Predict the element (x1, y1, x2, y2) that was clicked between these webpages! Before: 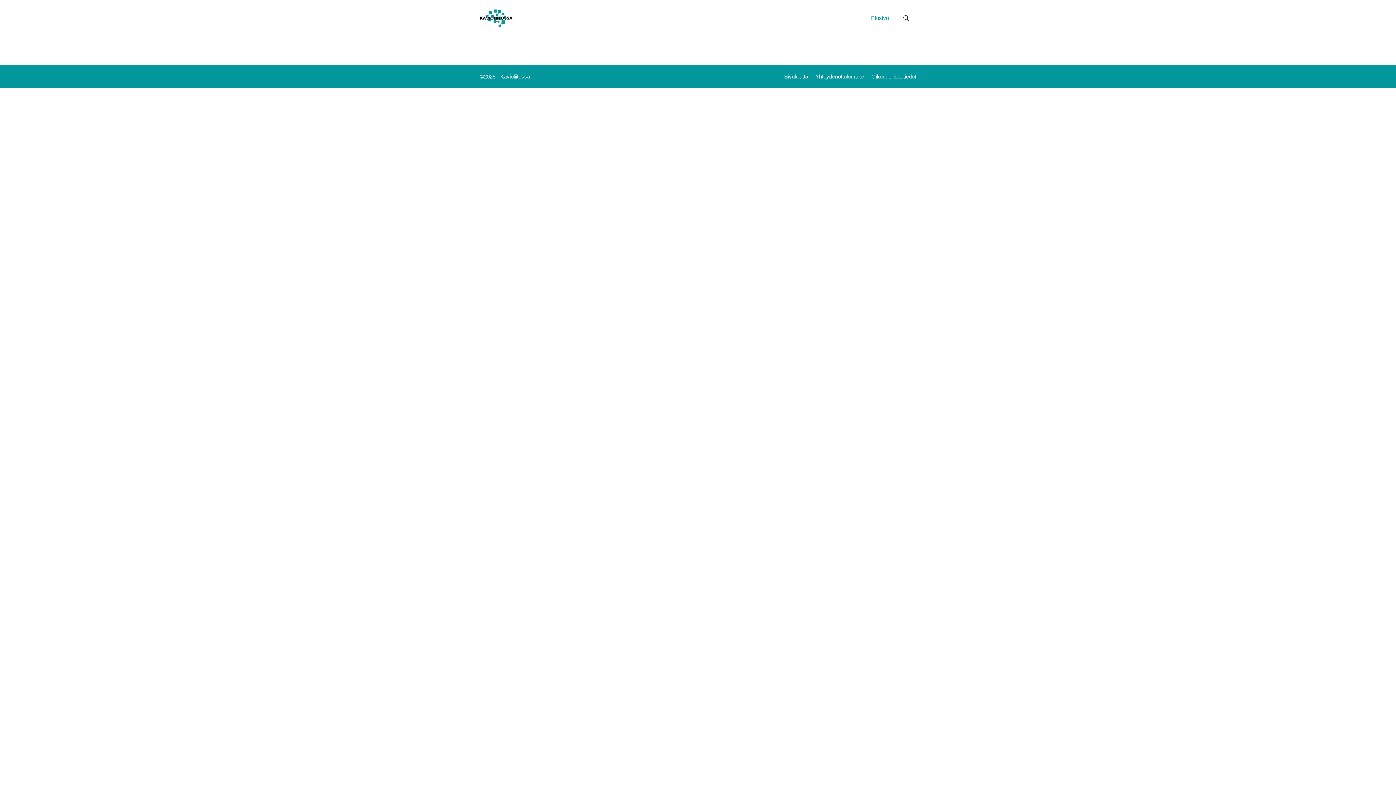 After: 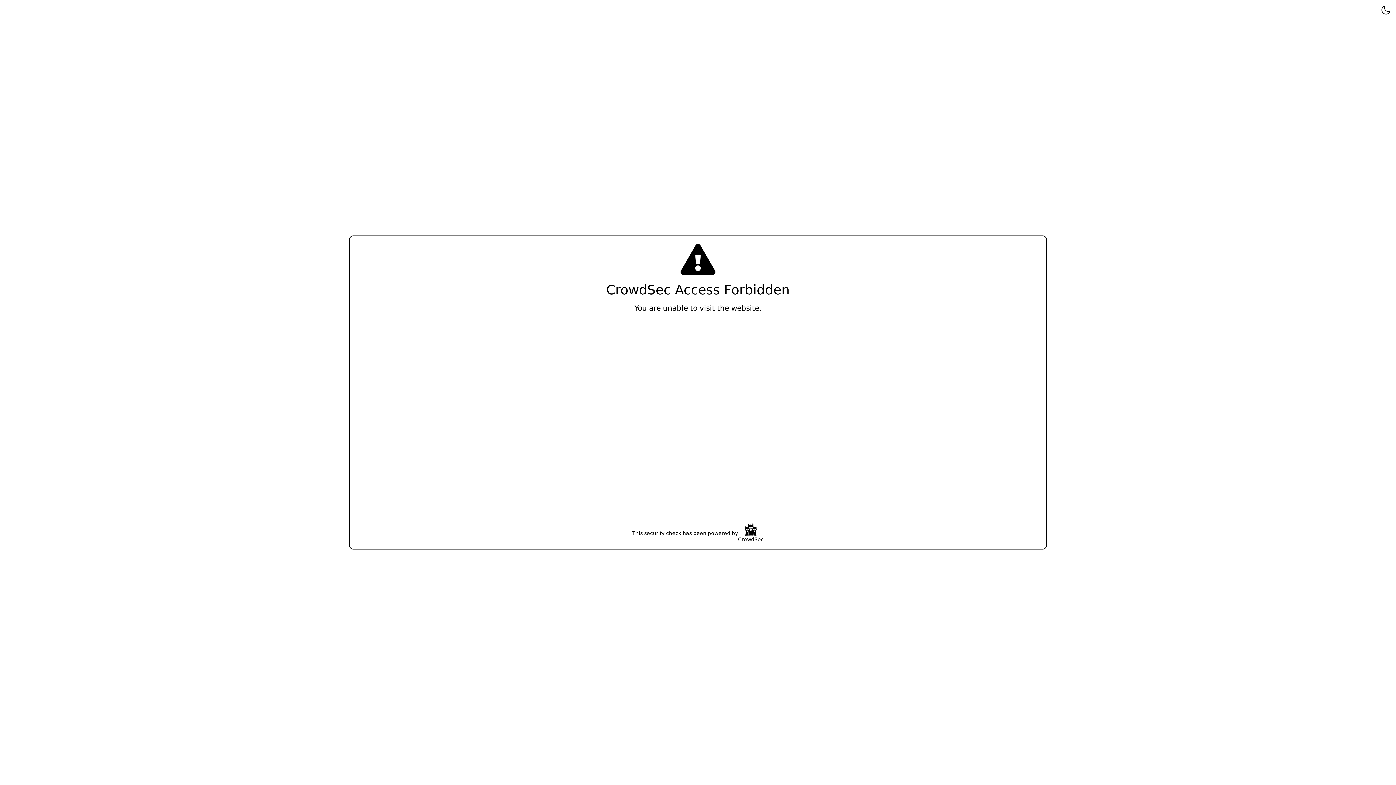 Action: label: Oikeudelliset tiedot bbox: (871, 73, 916, 79)